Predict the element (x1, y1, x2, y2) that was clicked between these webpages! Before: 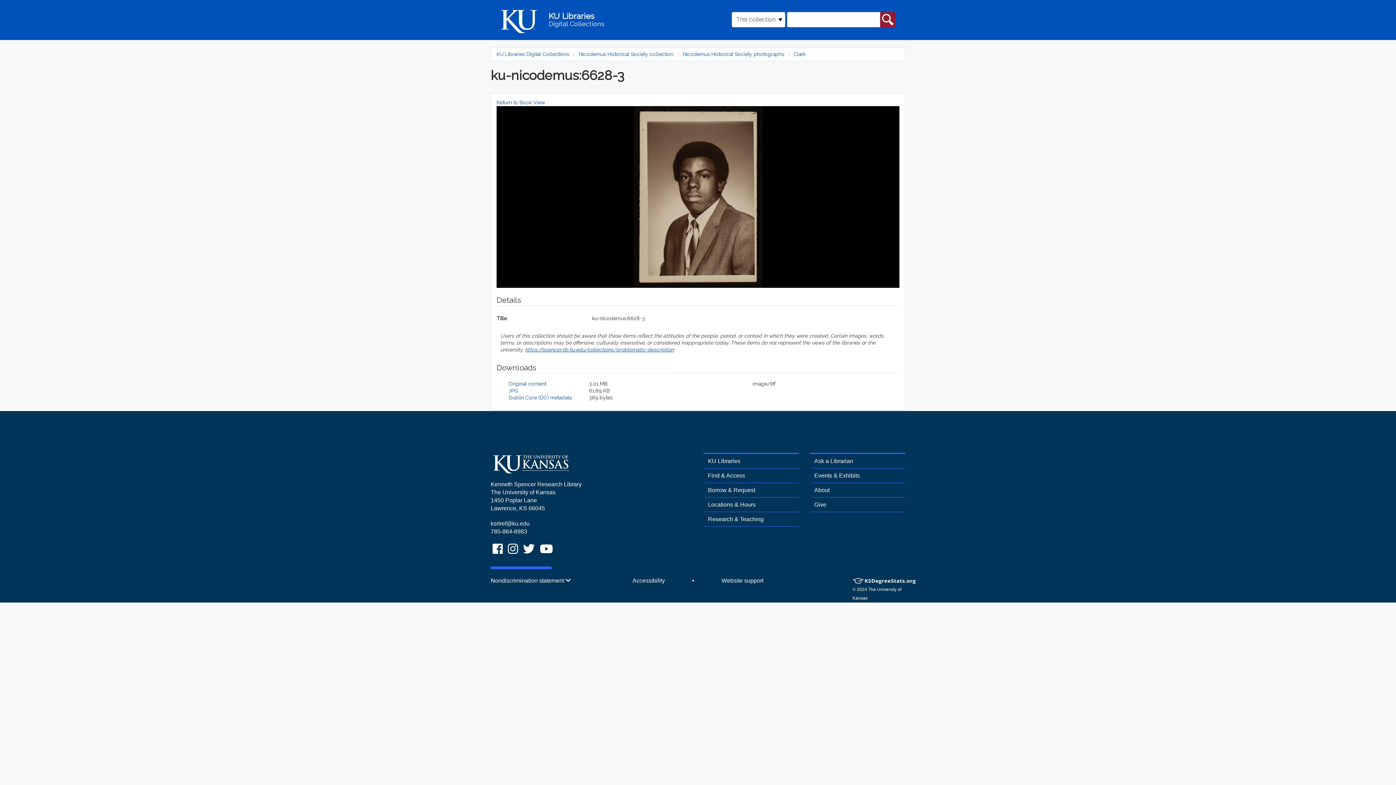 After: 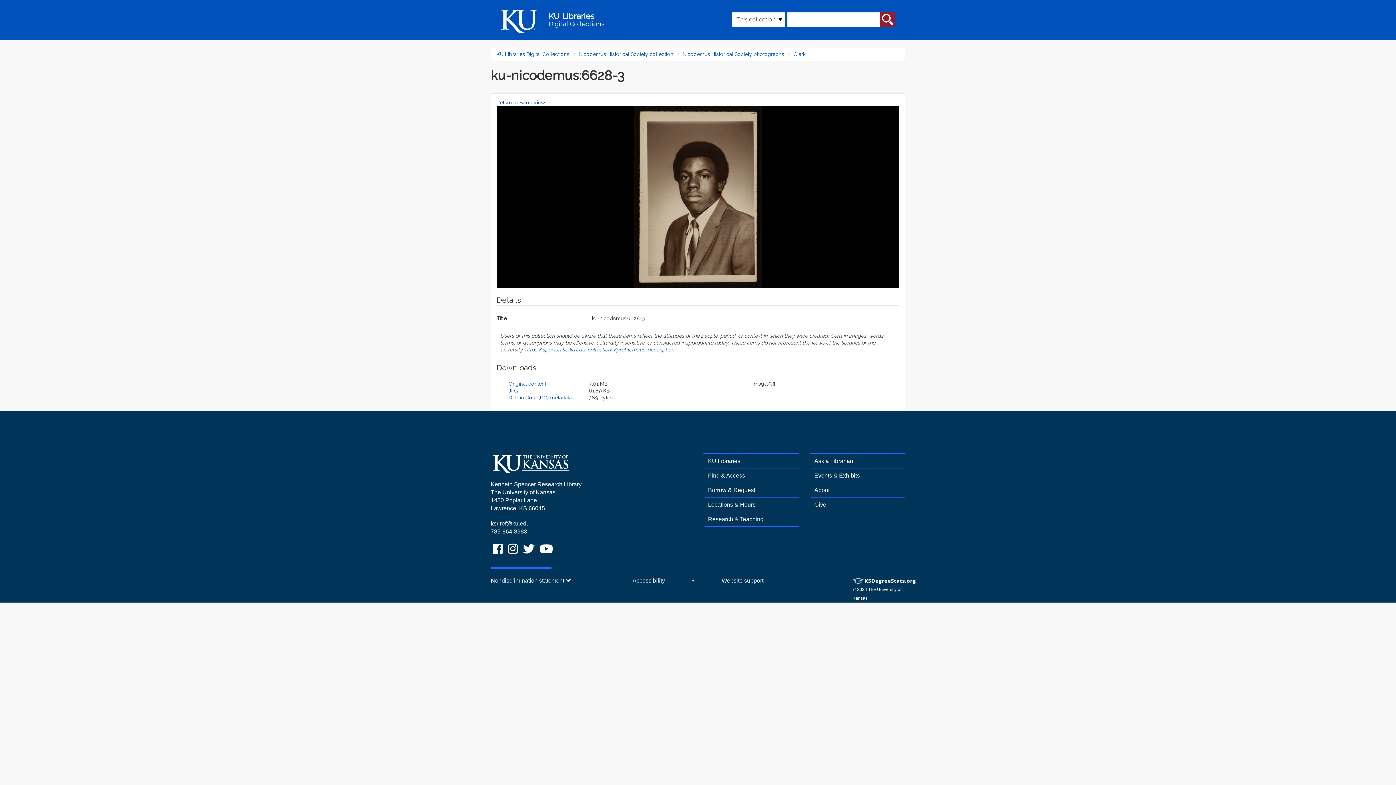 Action: bbox: (490, 546, 506, 556) label: KU Libraries Facebook